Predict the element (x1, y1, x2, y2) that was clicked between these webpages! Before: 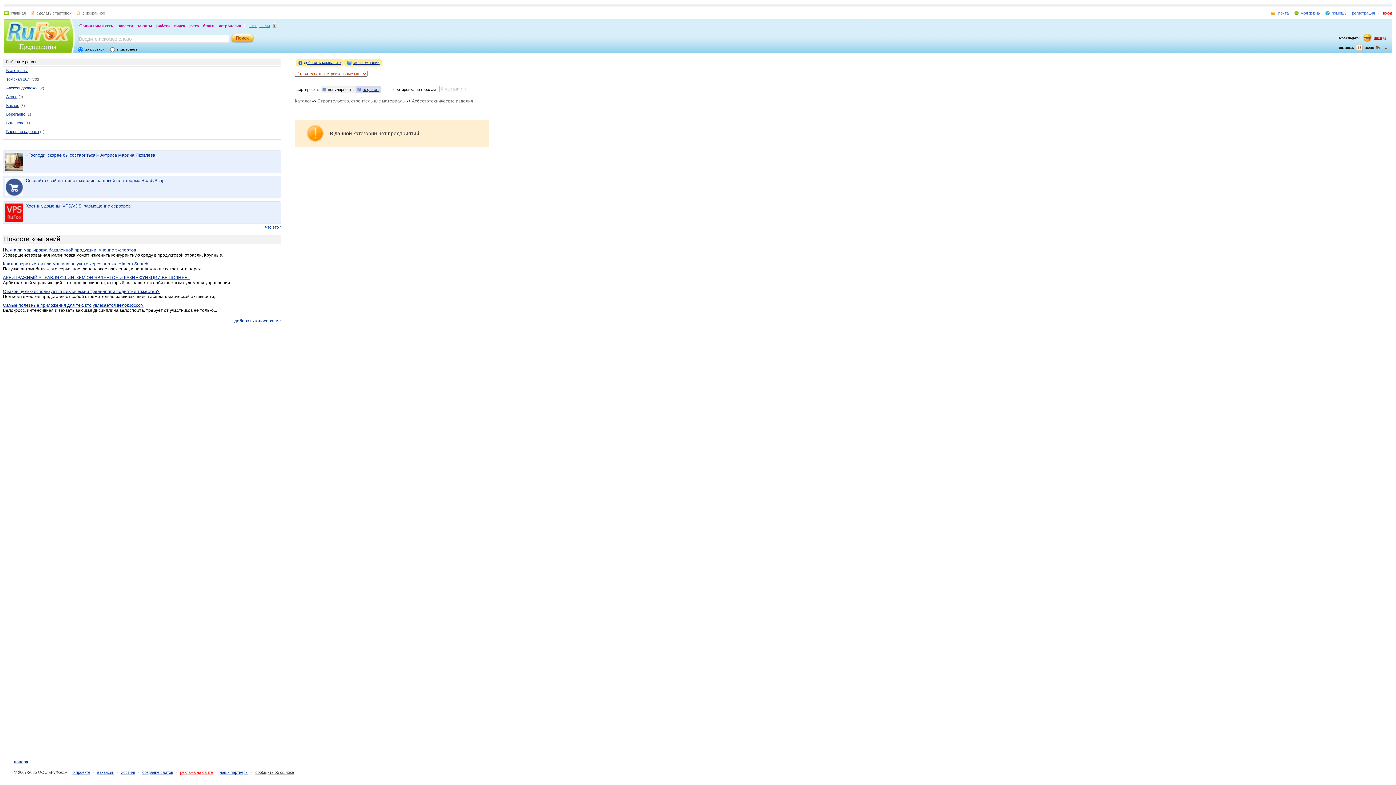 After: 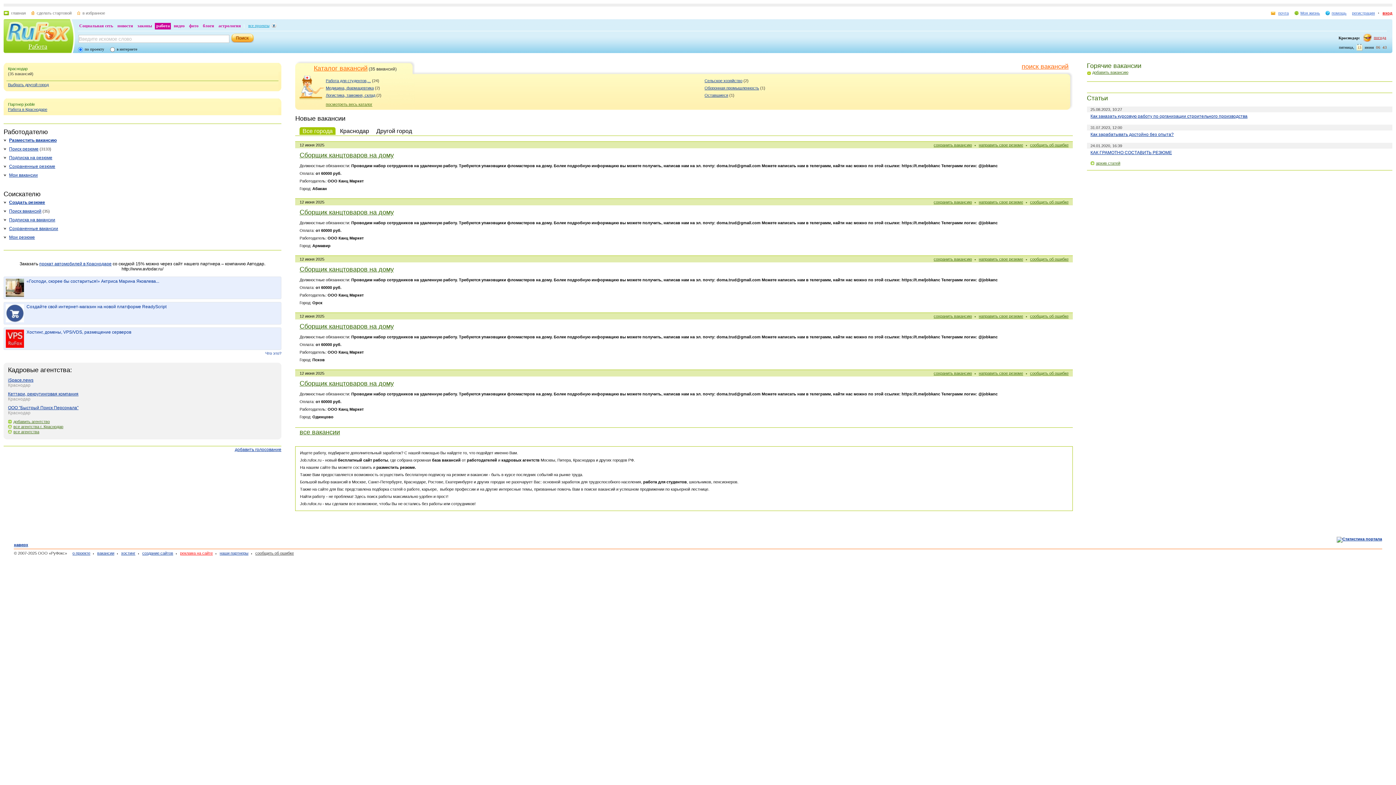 Action: label: работа bbox: (154, 22, 171, 29)